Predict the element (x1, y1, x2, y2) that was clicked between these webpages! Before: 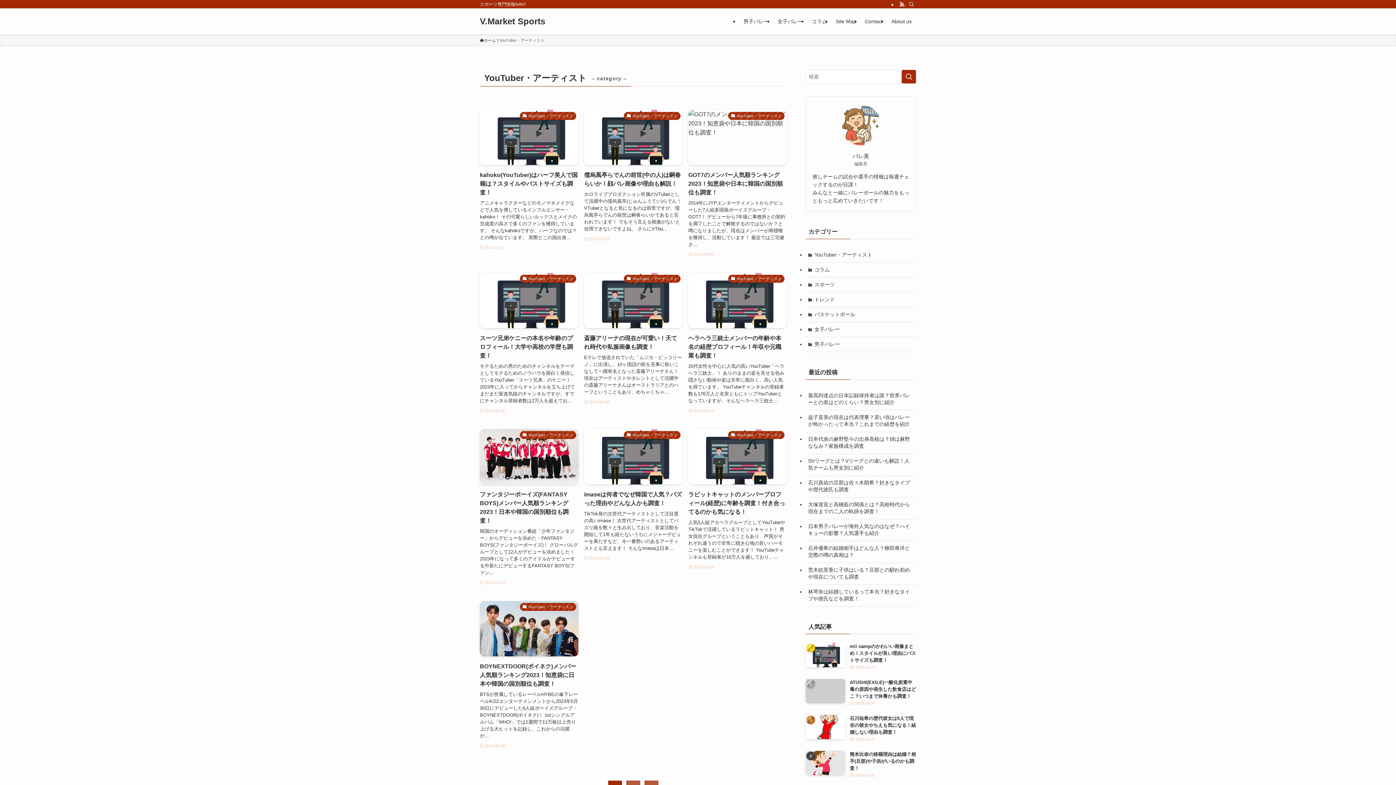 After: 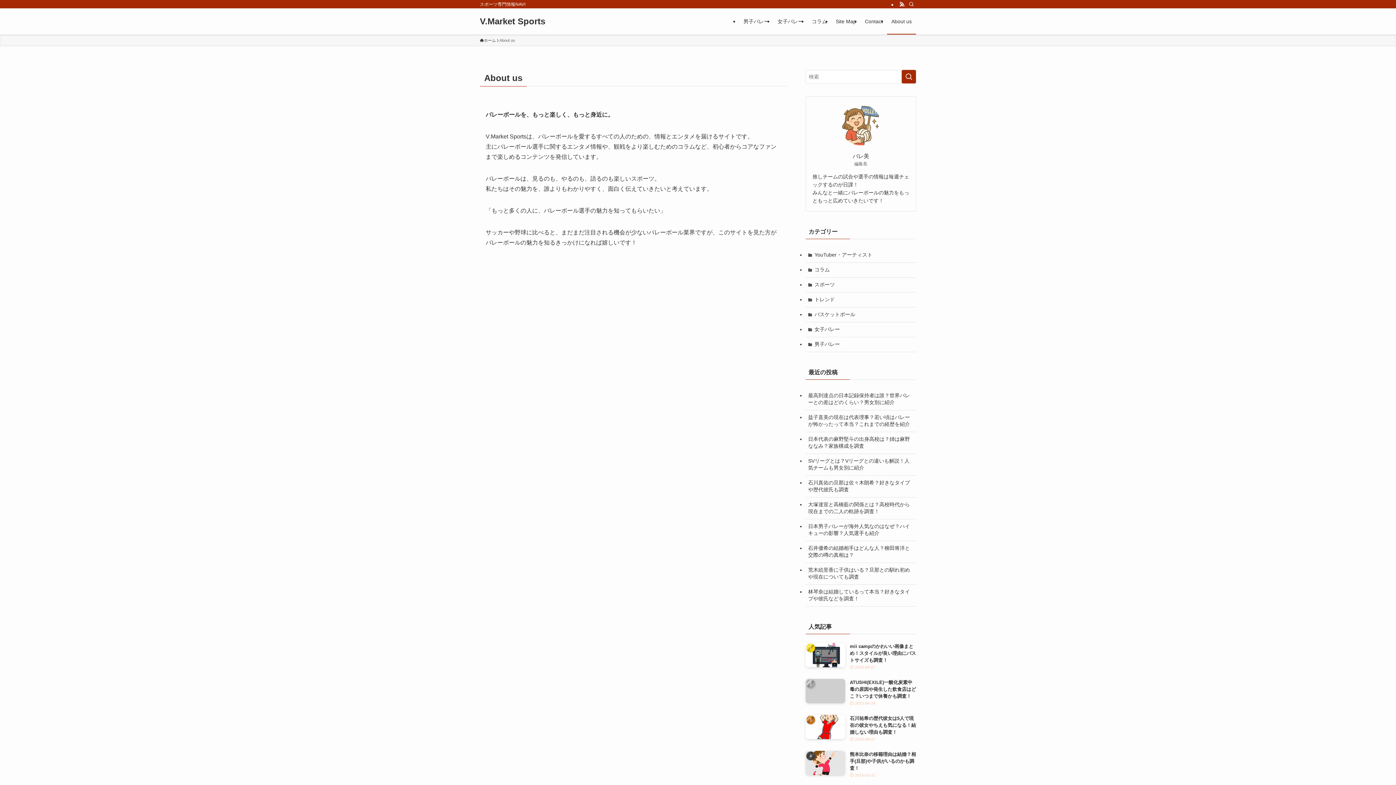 Action: label: About us bbox: (887, 8, 916, 34)